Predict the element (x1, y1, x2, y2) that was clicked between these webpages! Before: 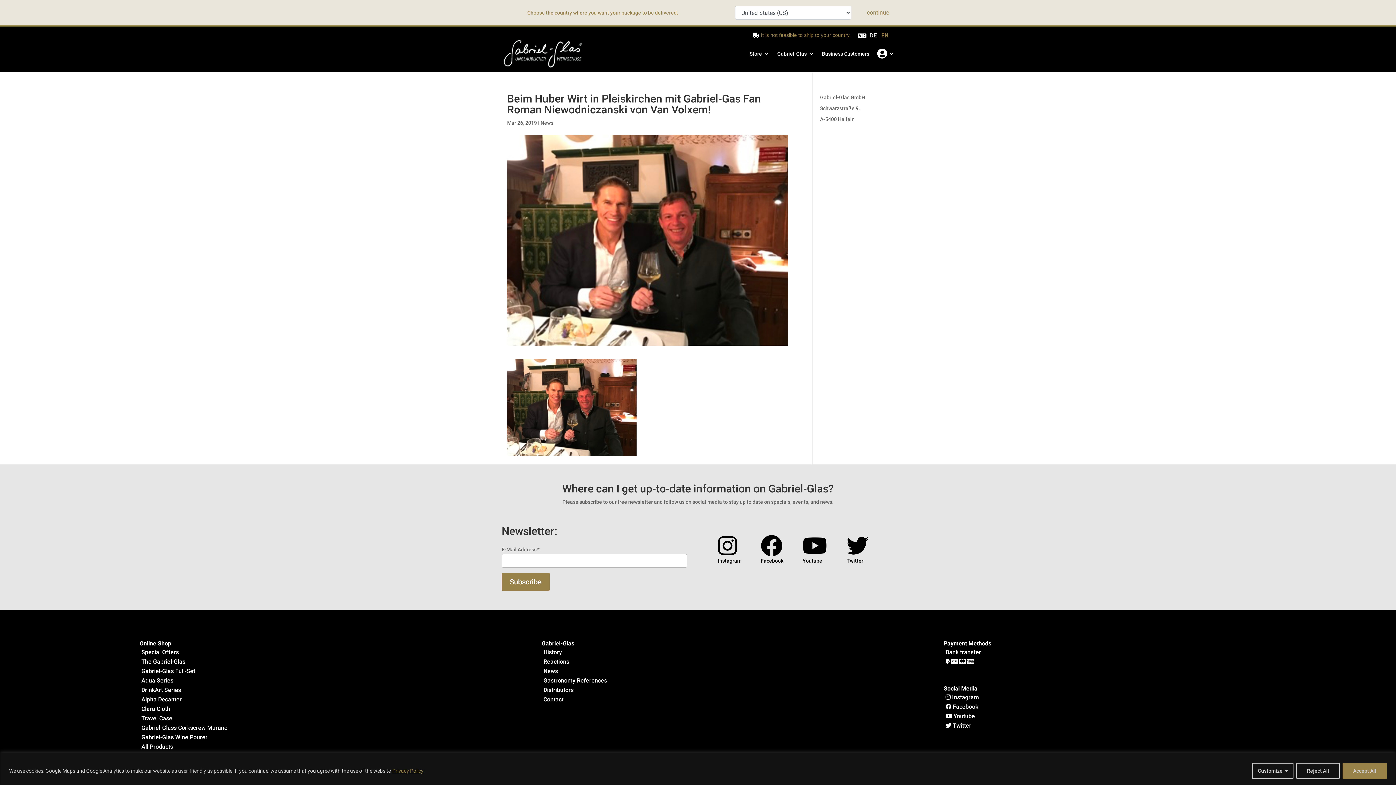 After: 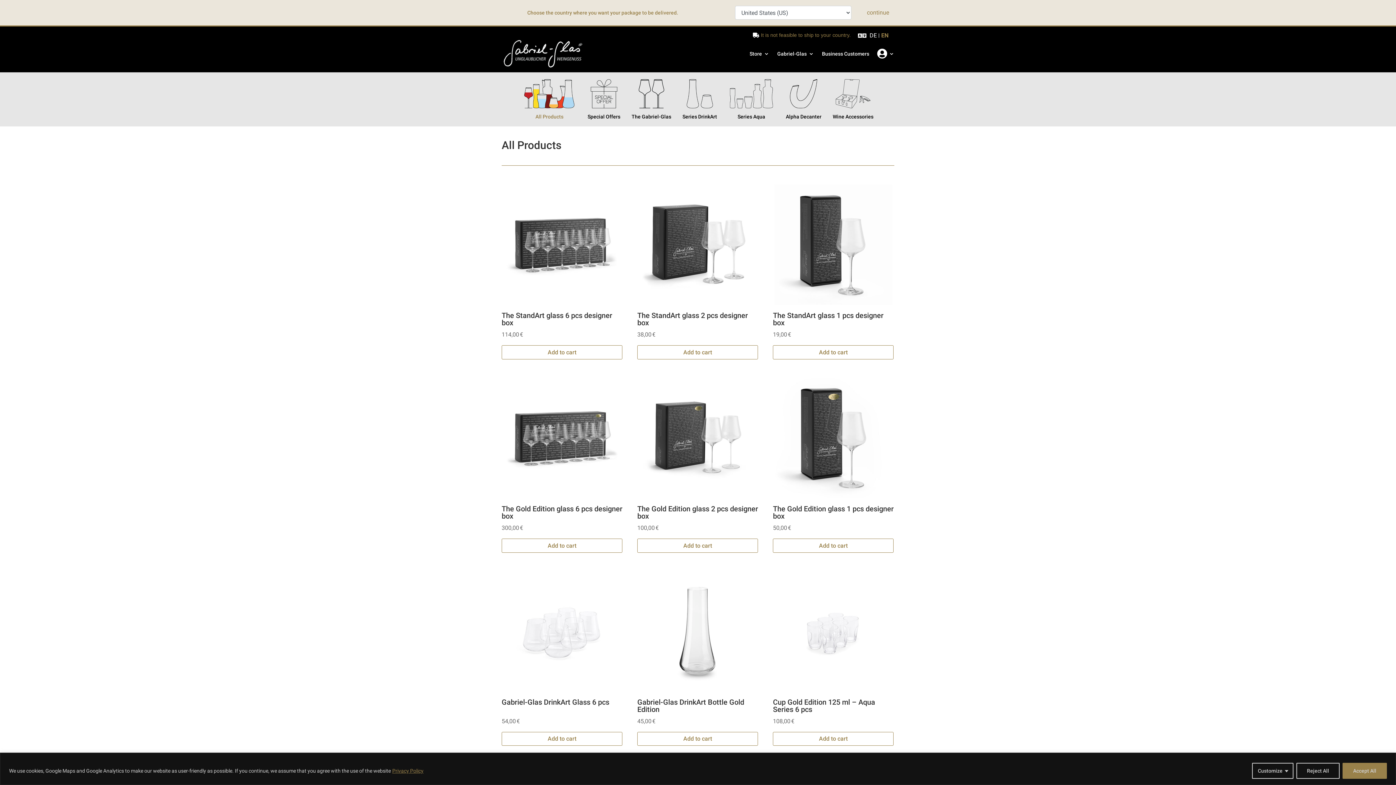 Action: label: All Products bbox: (141, 743, 173, 750)